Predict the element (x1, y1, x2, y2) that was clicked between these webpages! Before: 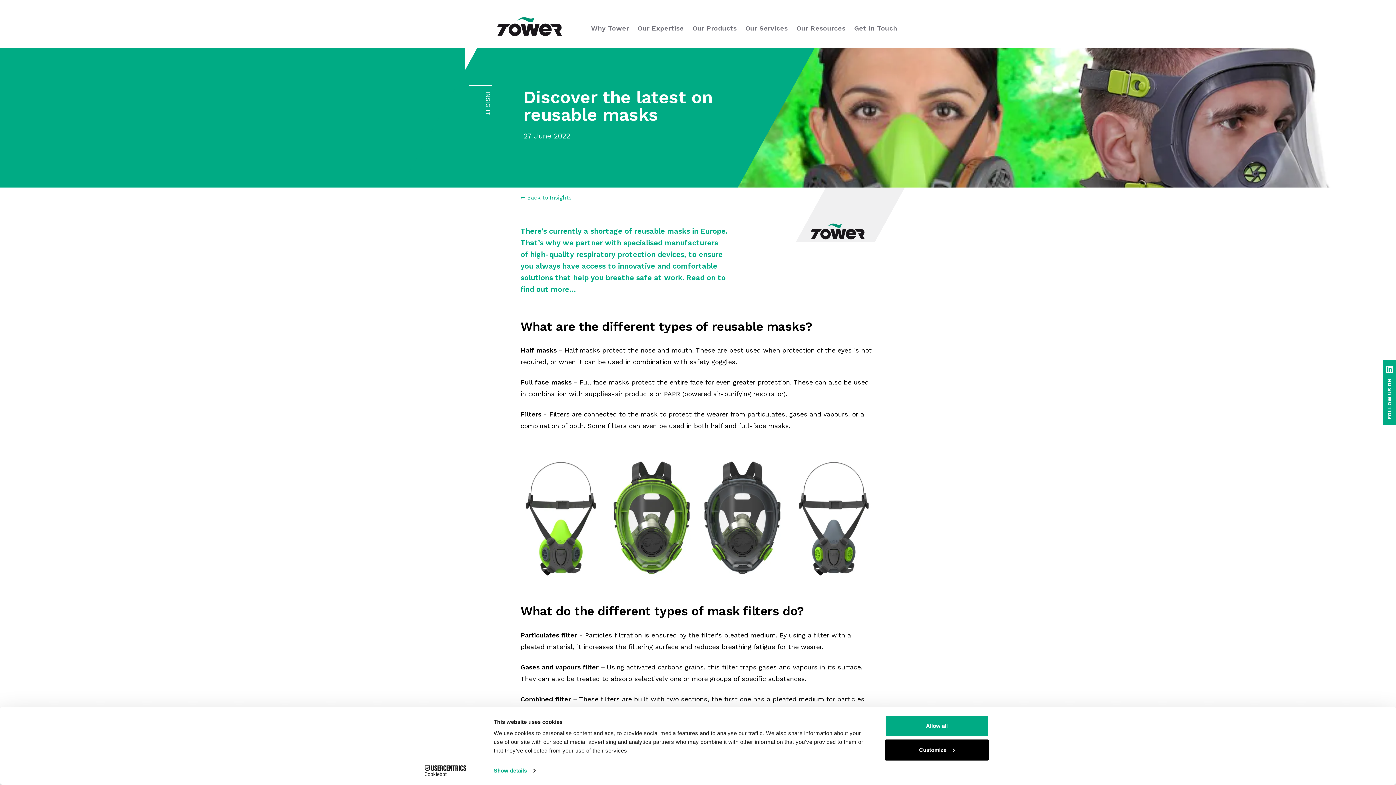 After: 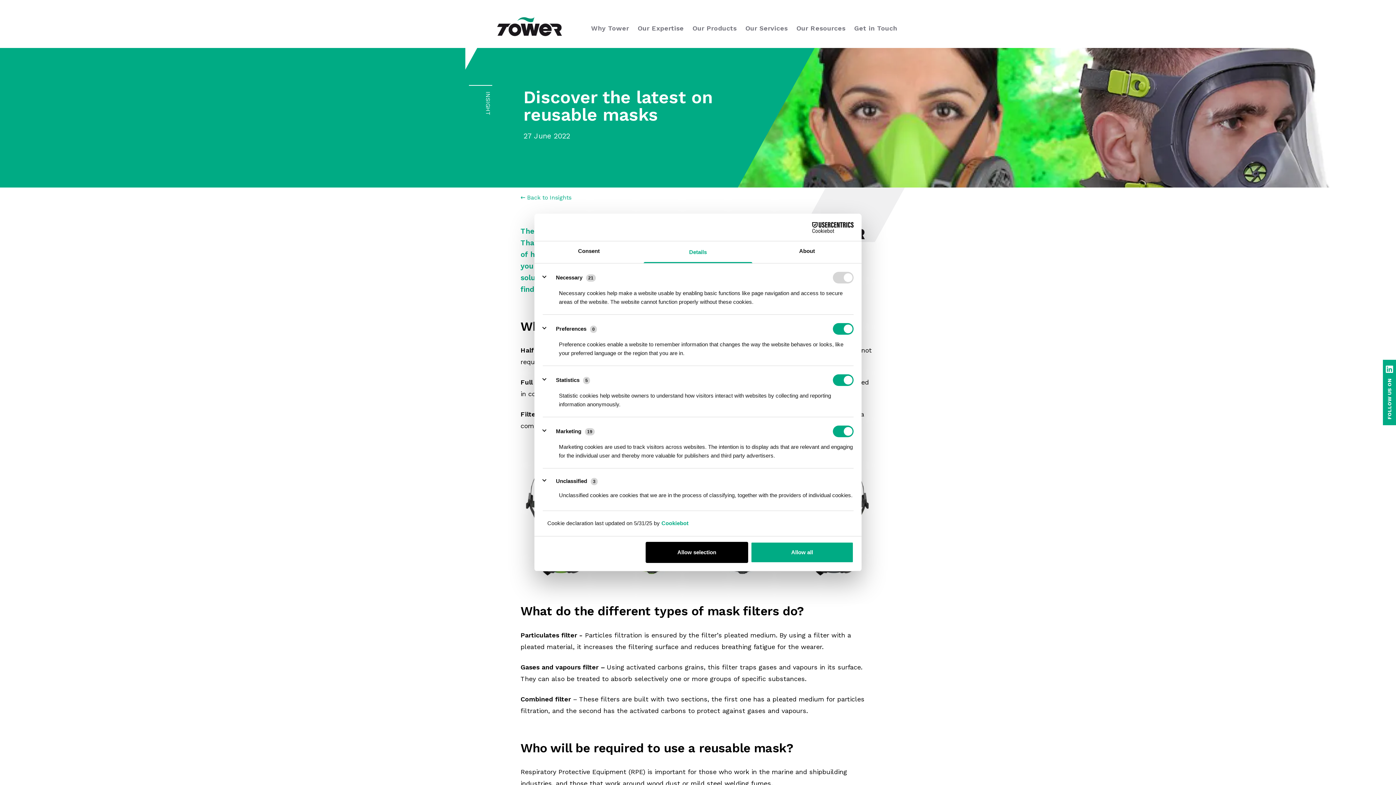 Action: label: Show details bbox: (493, 765, 535, 776)